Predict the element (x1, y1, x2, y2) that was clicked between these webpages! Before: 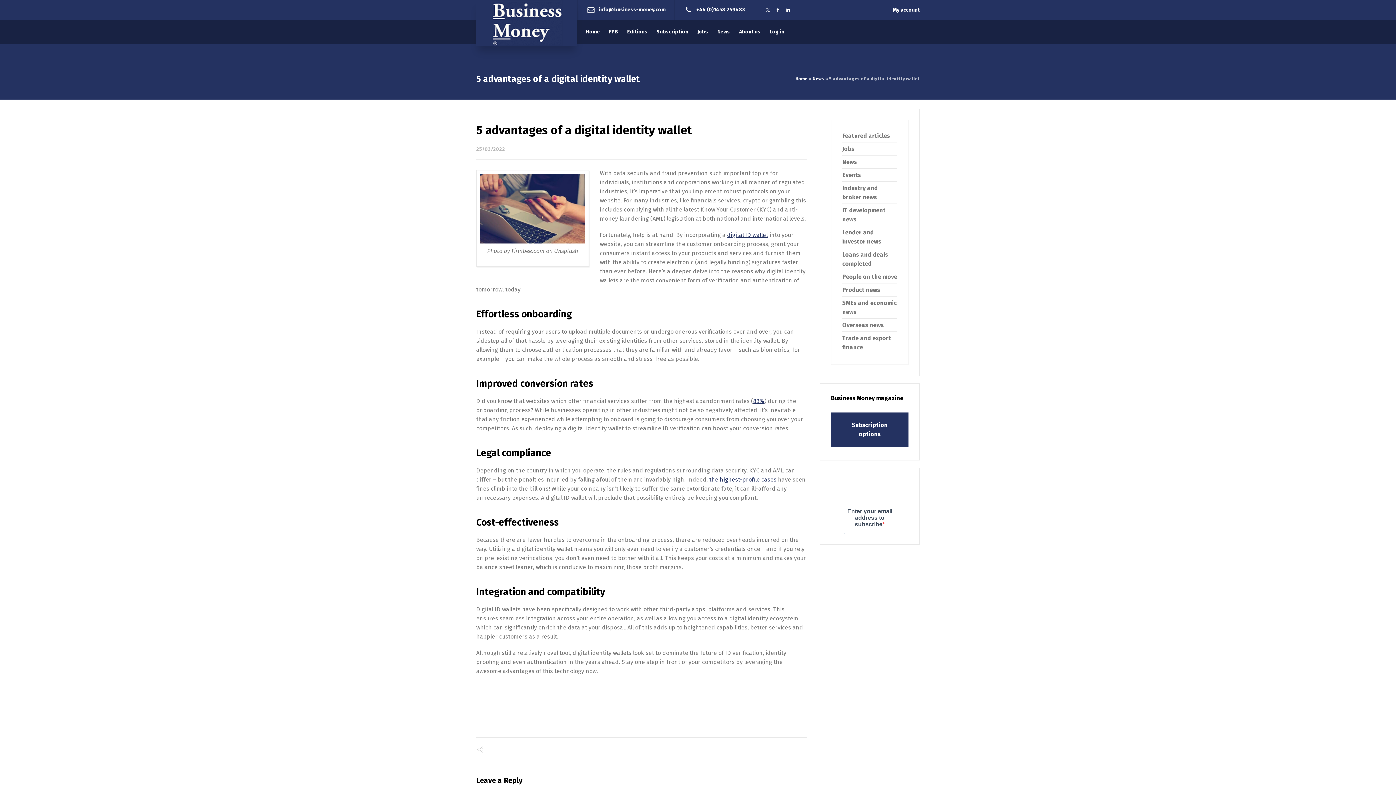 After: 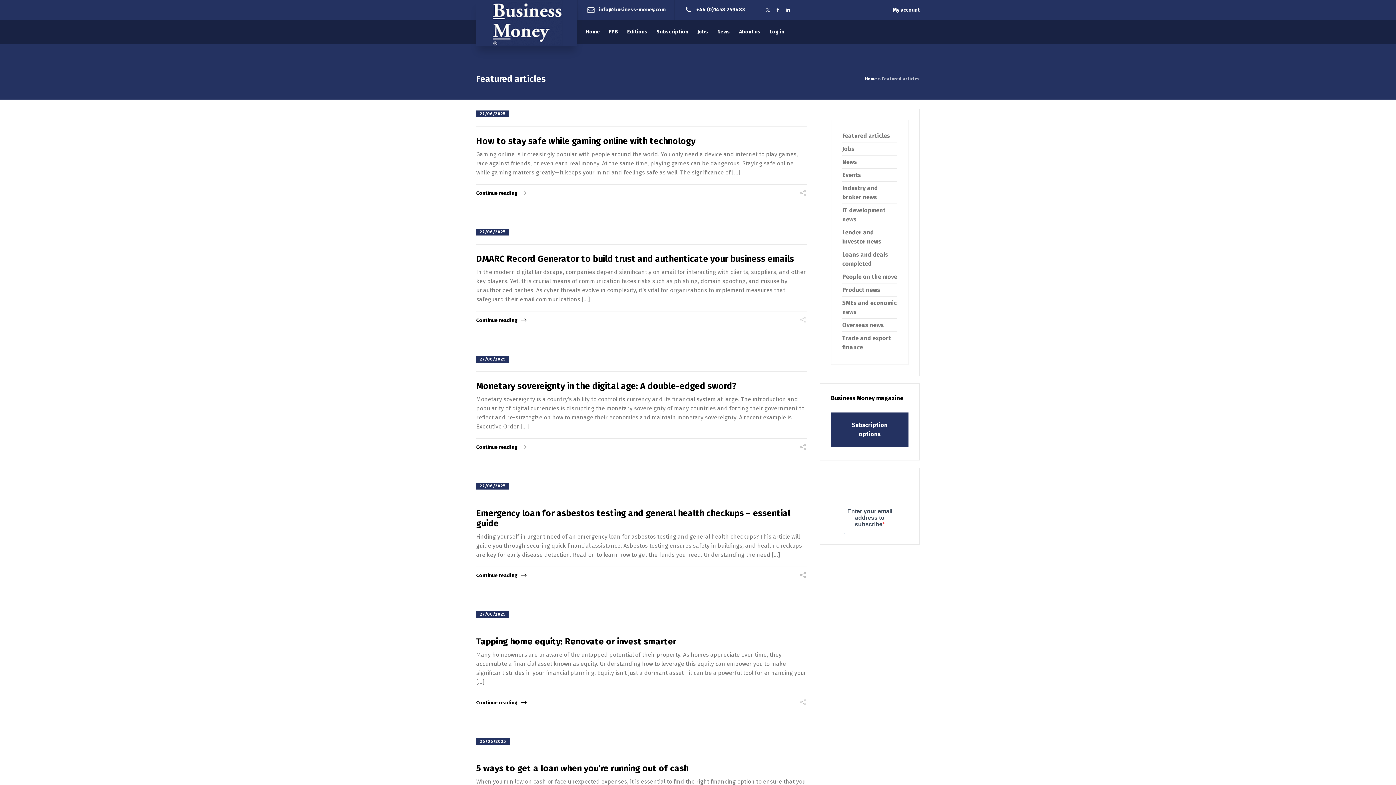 Action: bbox: (842, 132, 890, 139) label: Featured articles